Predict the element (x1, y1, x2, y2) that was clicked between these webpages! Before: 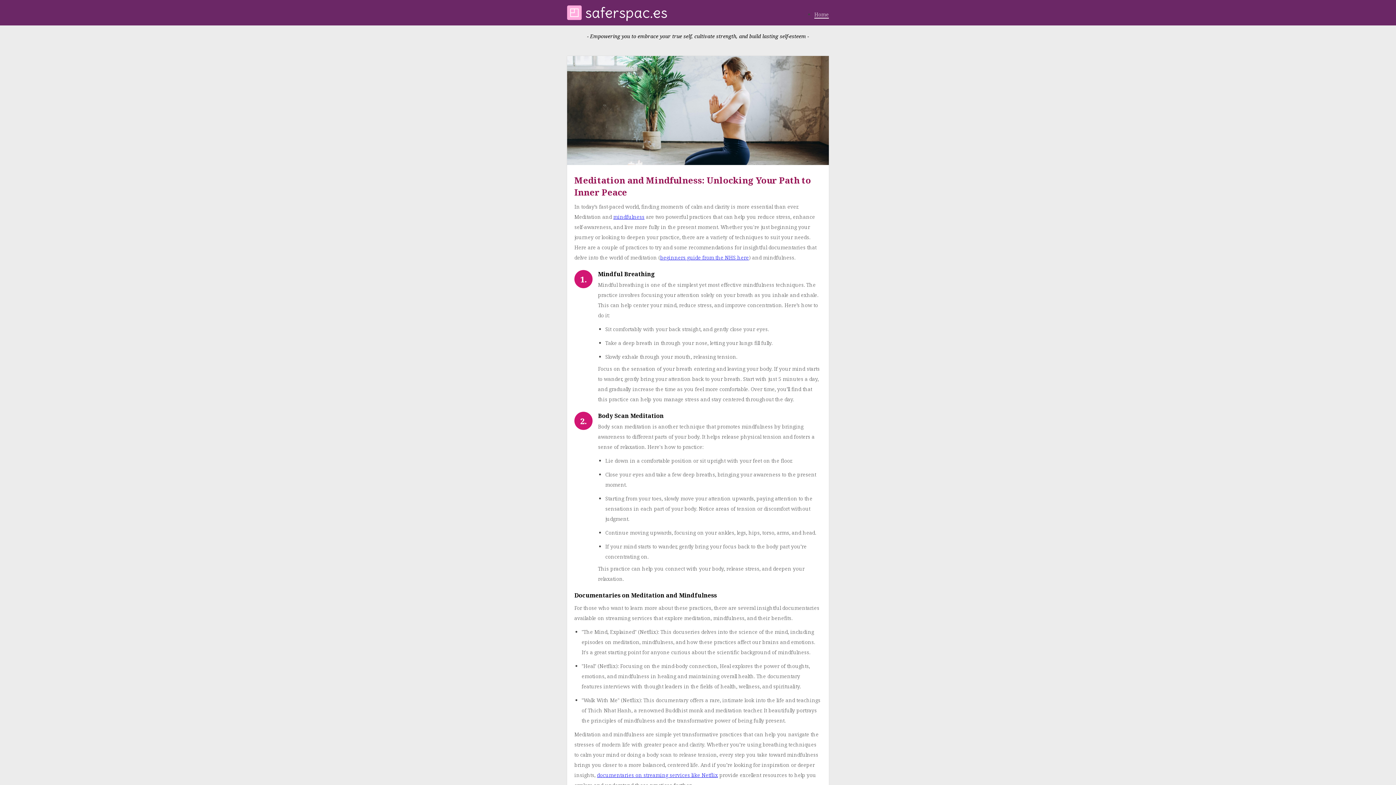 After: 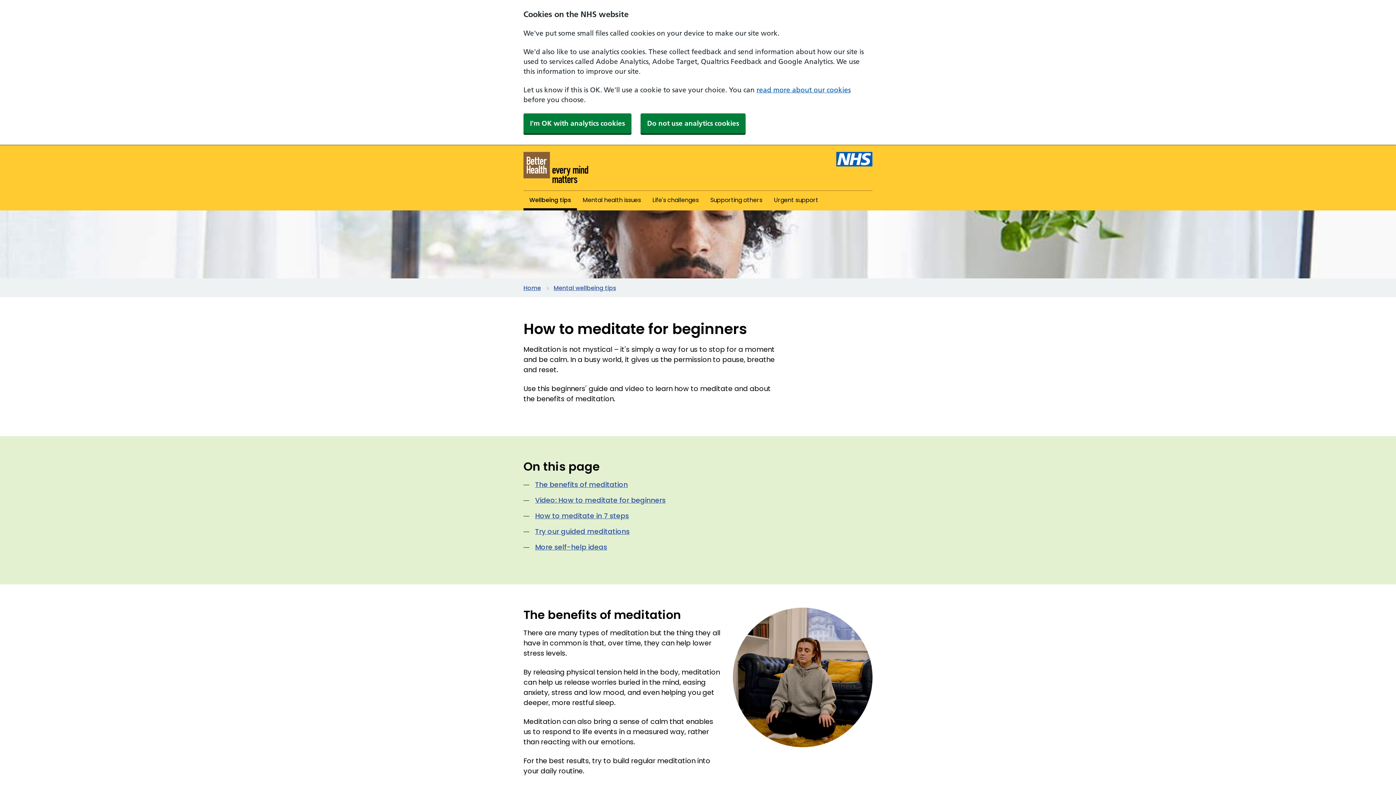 Action: bbox: (660, 254, 749, 261) label: beginners guide from the NHS here